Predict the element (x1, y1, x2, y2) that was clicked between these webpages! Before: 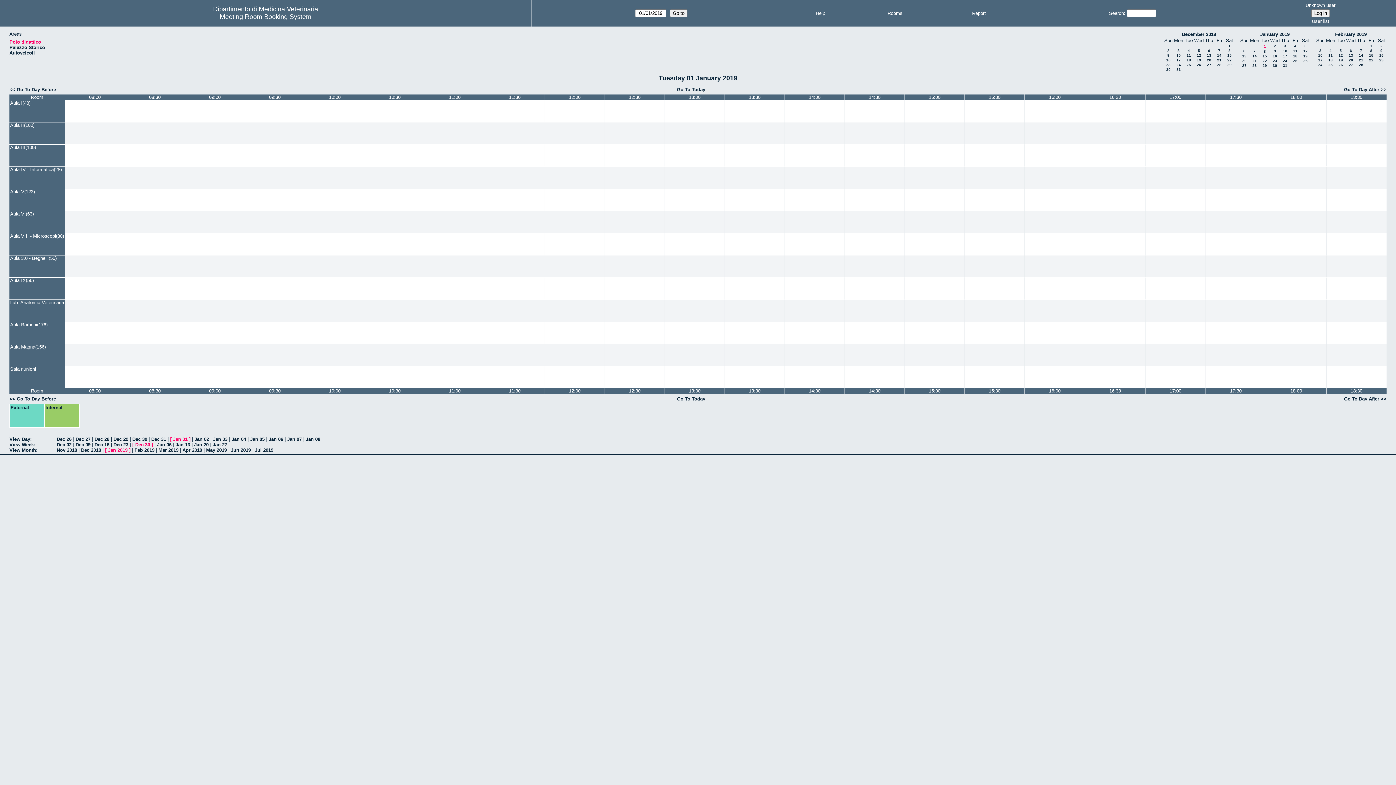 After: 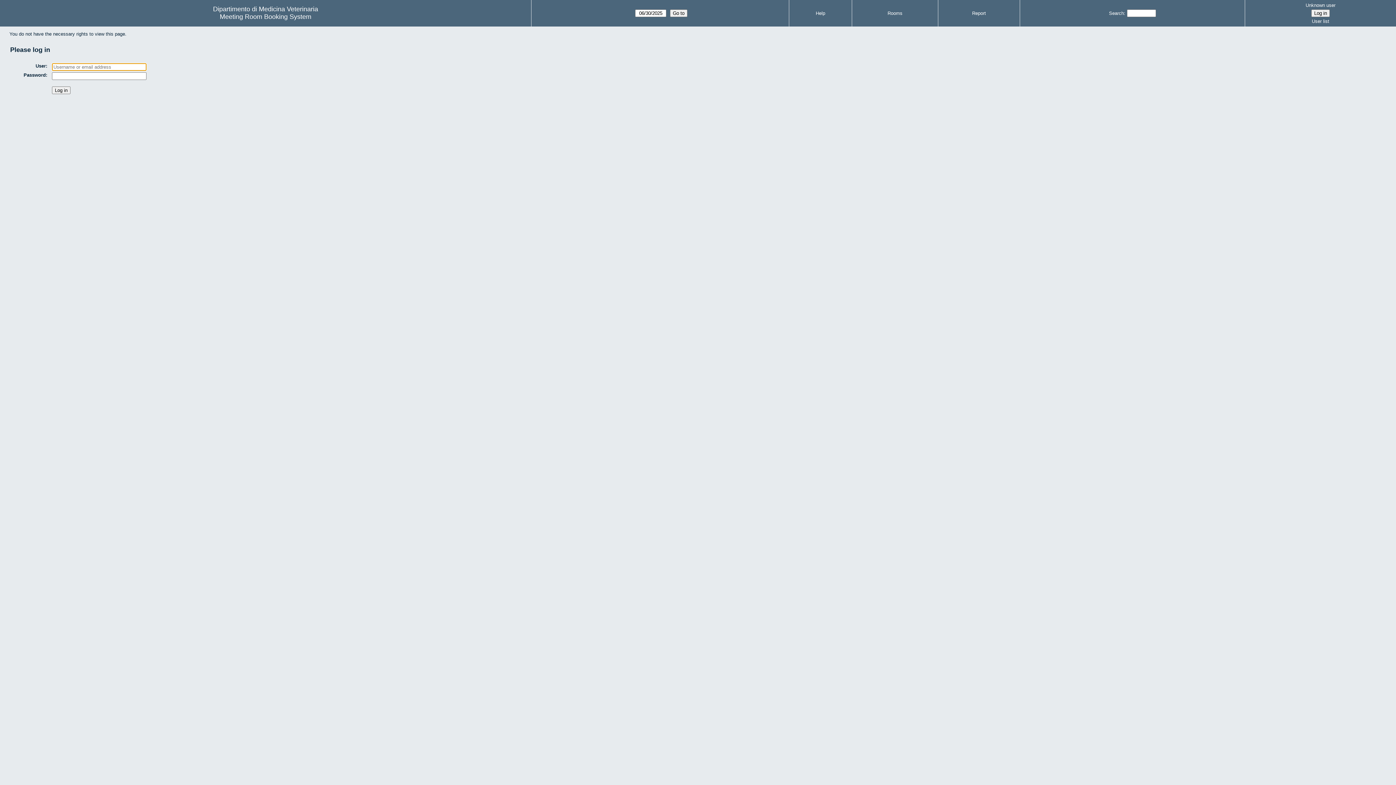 Action: bbox: (785, 366, 844, 388)